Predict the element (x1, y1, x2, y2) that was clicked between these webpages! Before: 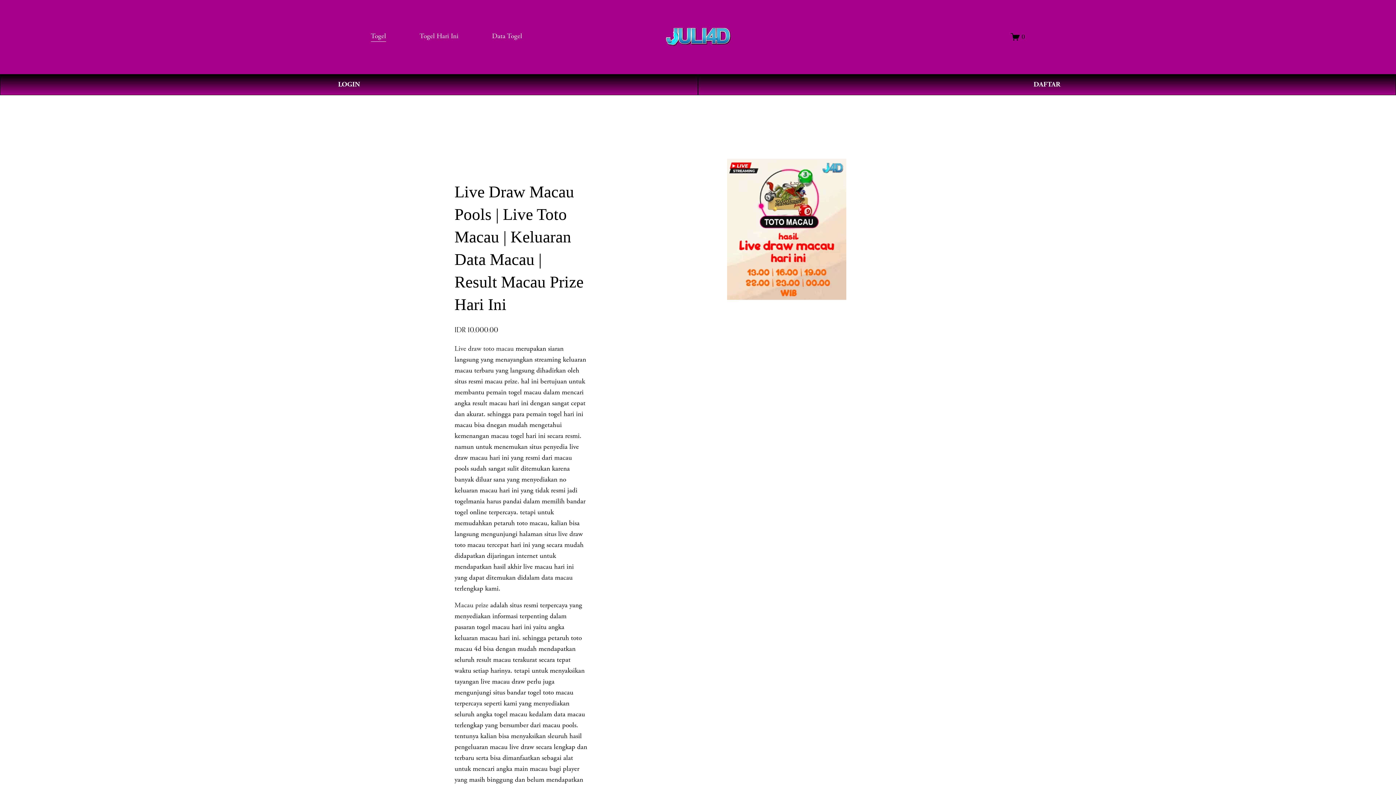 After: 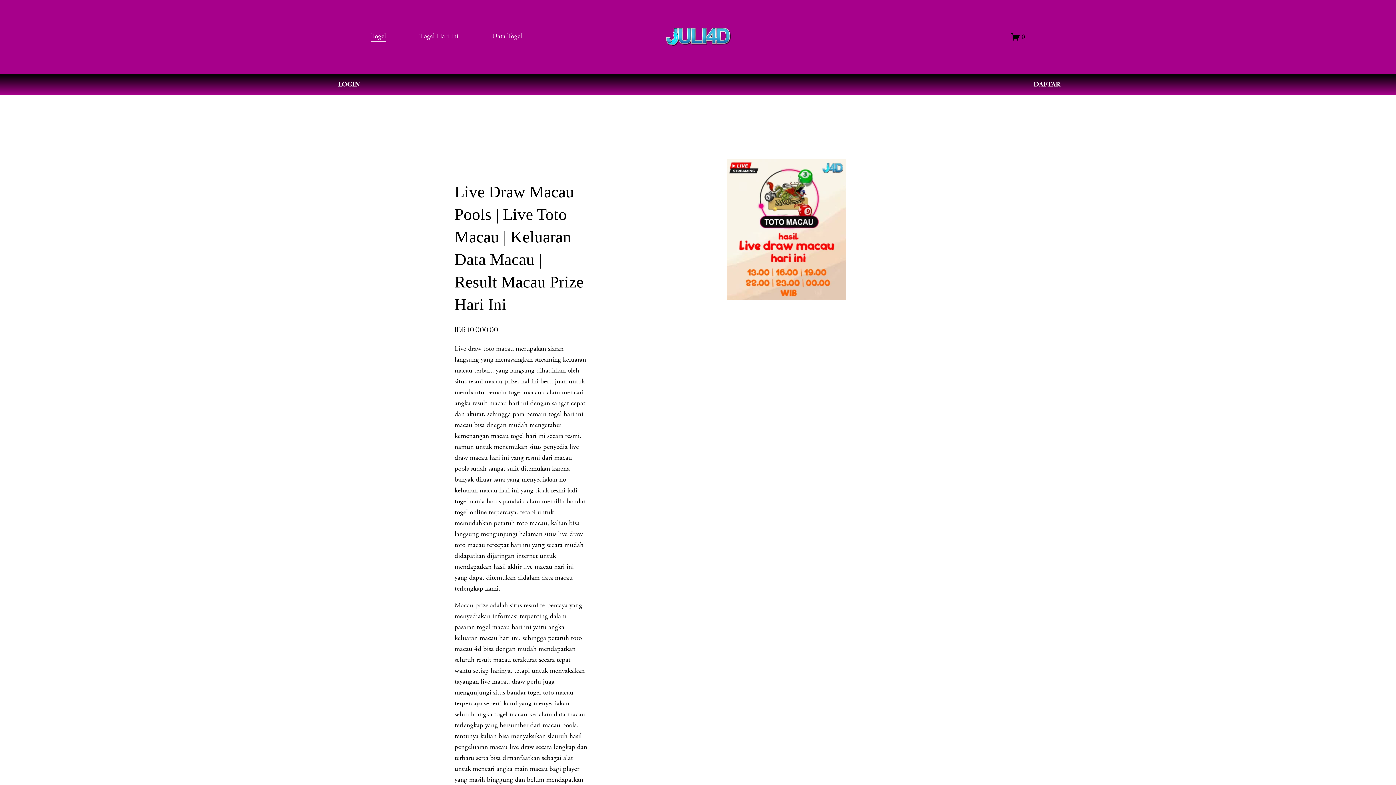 Action: bbox: (492, 30, 522, 42) label: Data Togel